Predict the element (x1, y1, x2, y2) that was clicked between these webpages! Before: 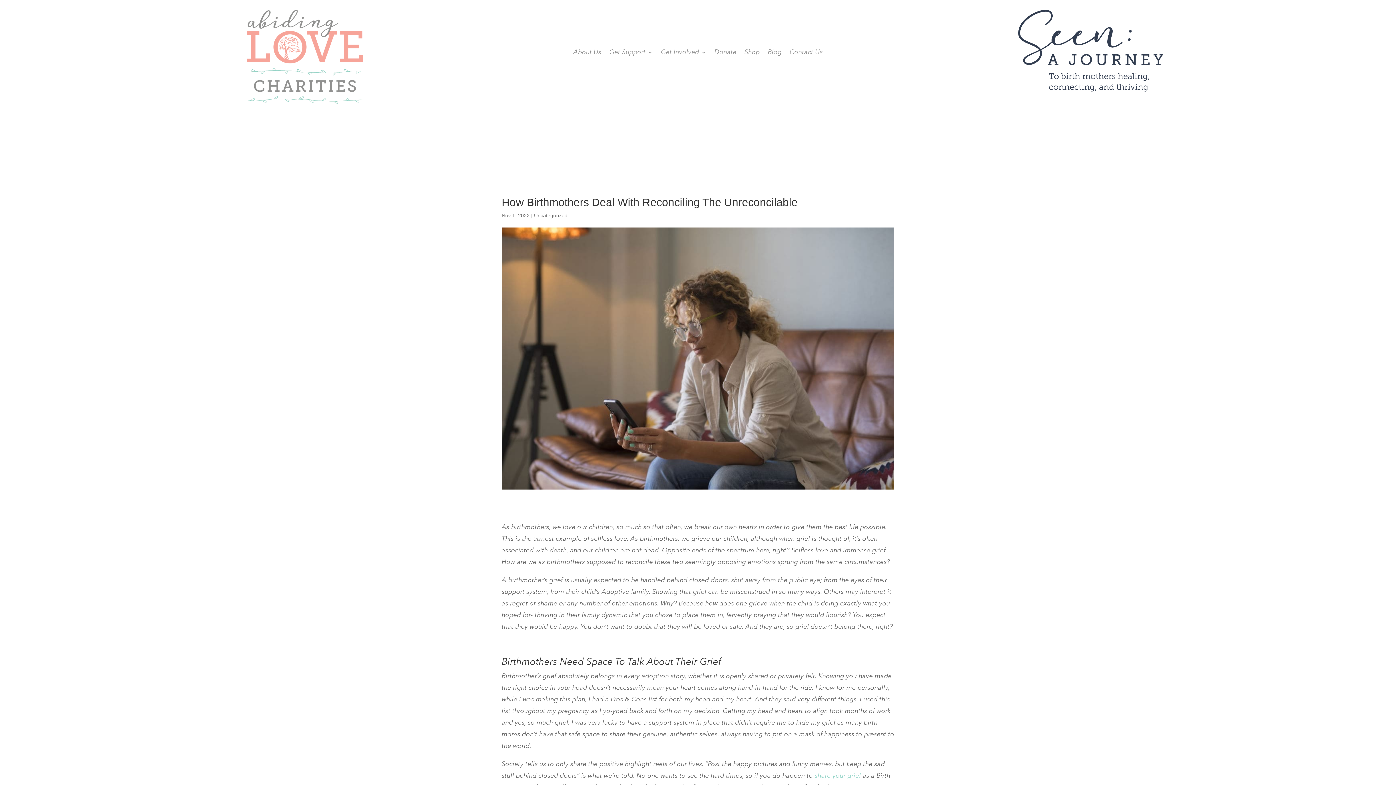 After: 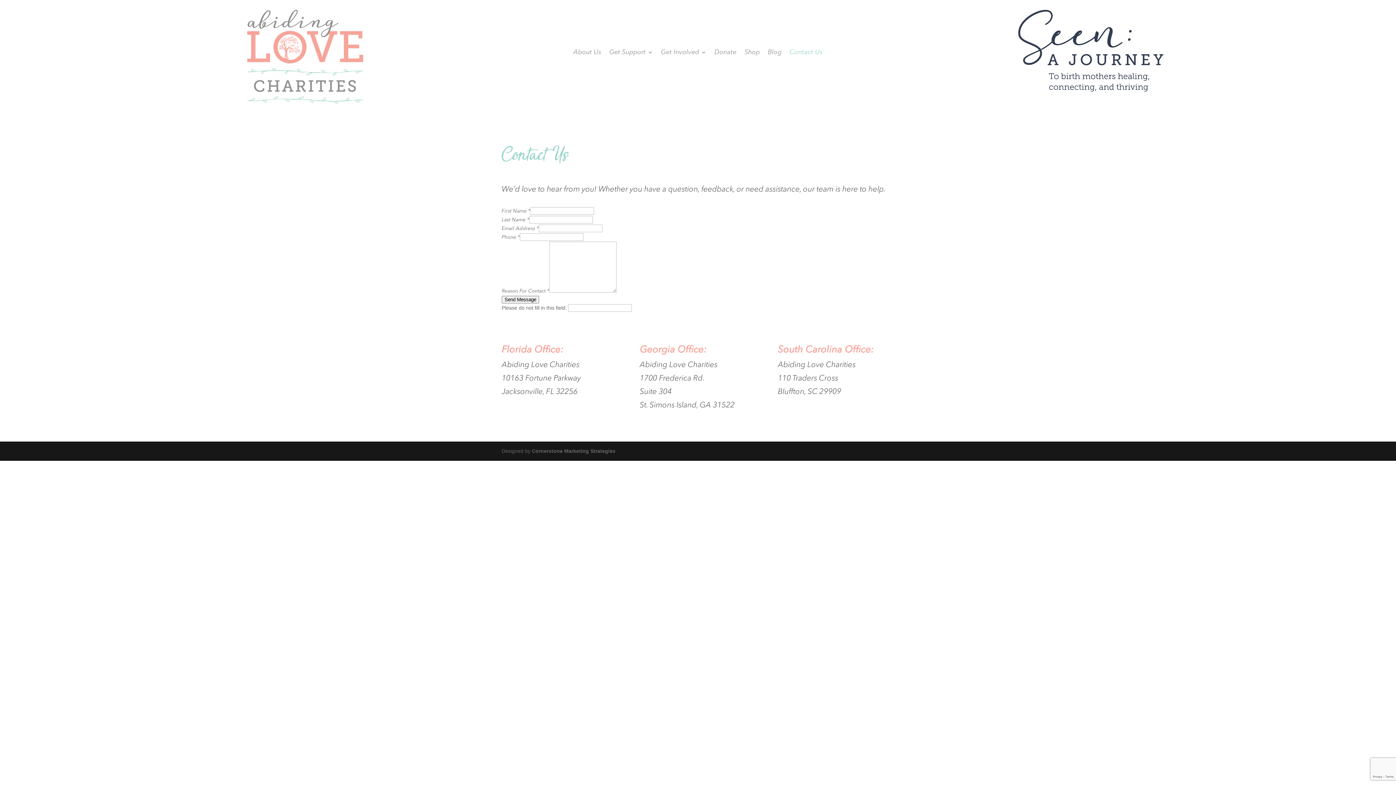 Action: bbox: (789, 49, 822, 57) label: Contact Us